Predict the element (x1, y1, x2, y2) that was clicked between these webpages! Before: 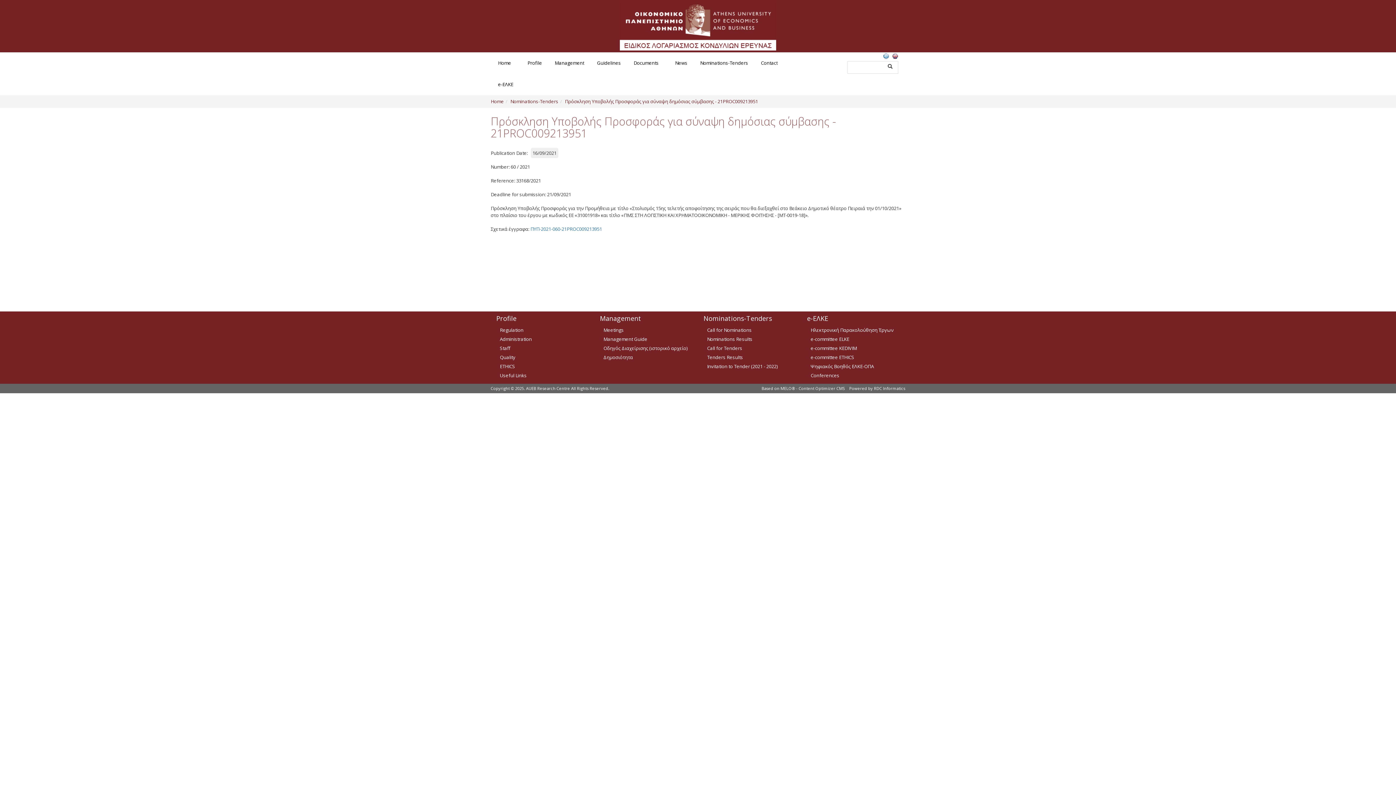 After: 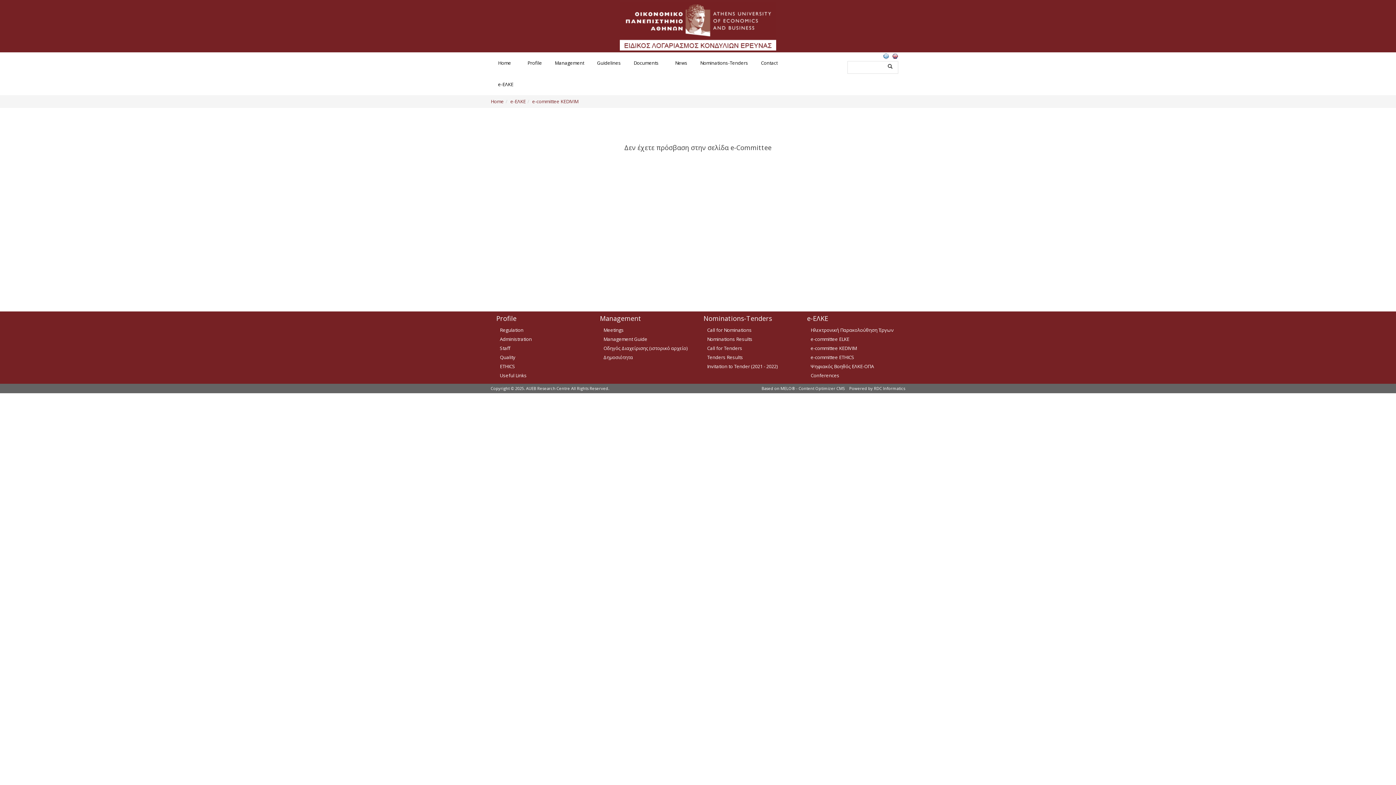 Action: bbox: (810, 344, 900, 353) label: e-committee KEDIVIM